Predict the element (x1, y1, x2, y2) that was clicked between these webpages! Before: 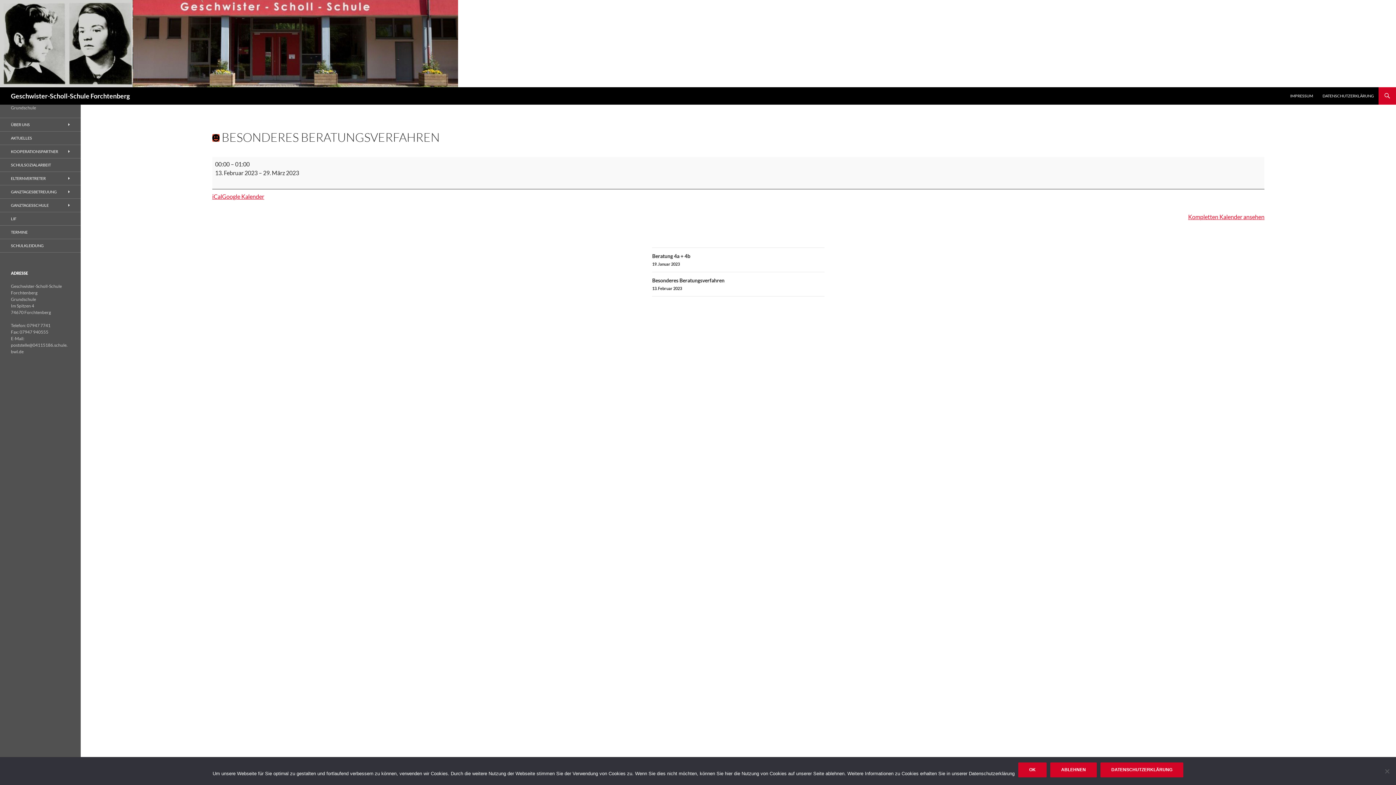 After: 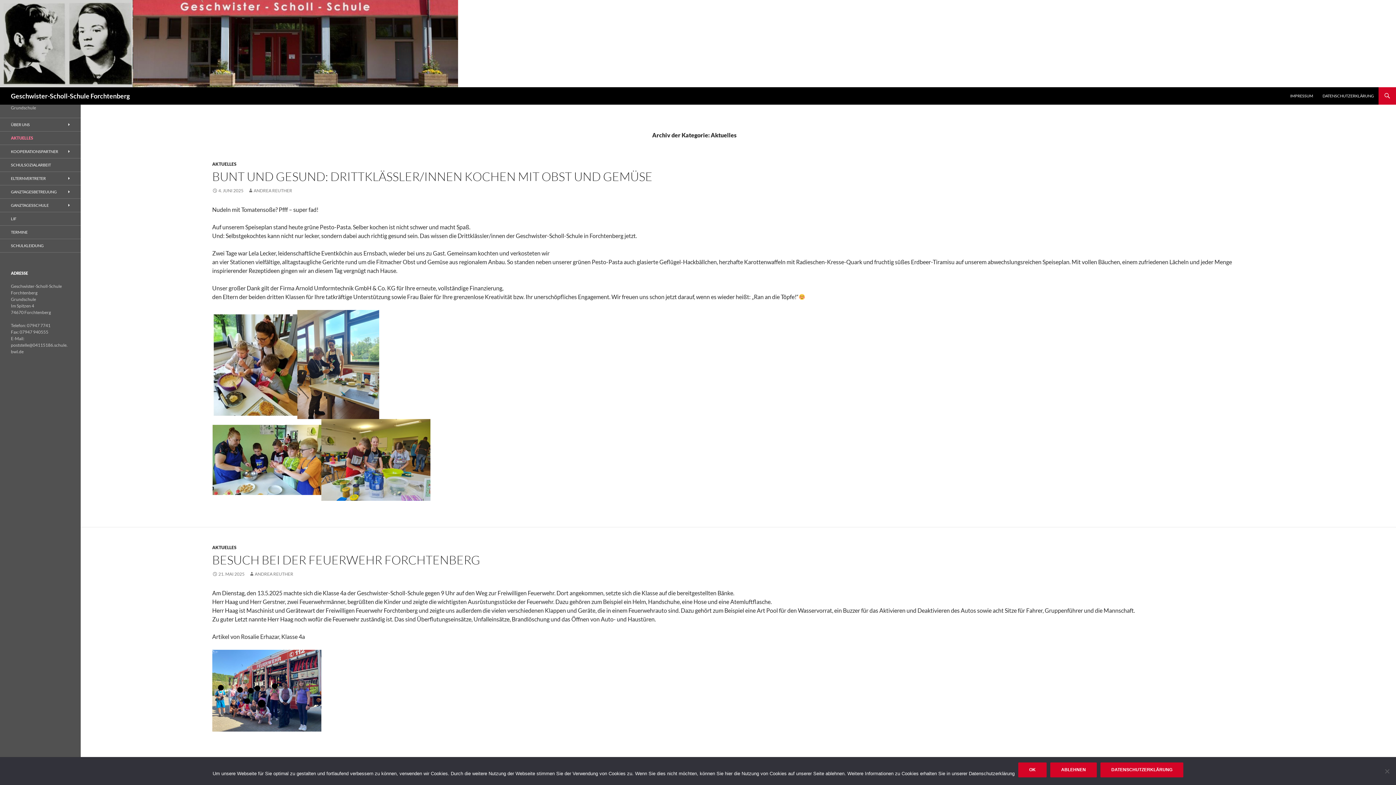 Action: bbox: (0, 131, 80, 144) label: AKTUELLES